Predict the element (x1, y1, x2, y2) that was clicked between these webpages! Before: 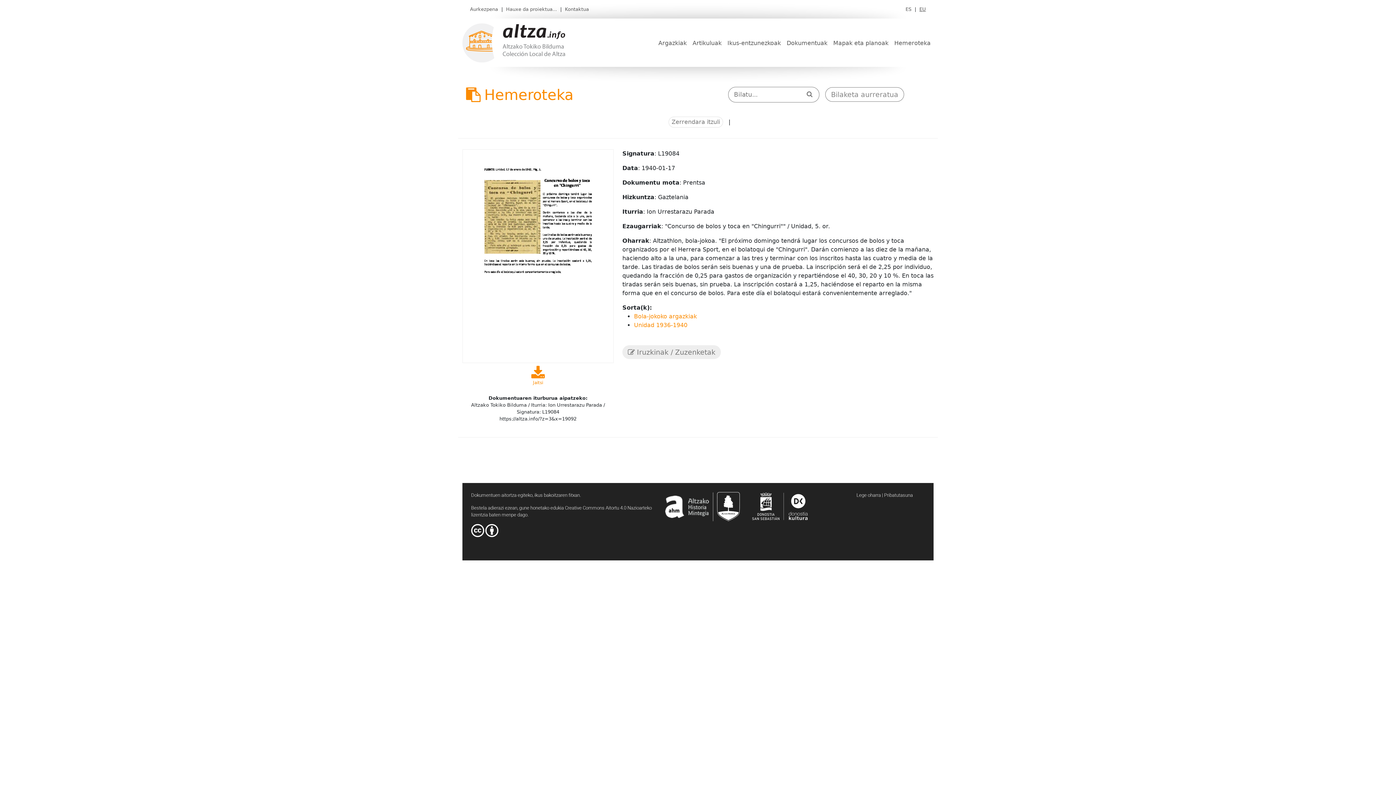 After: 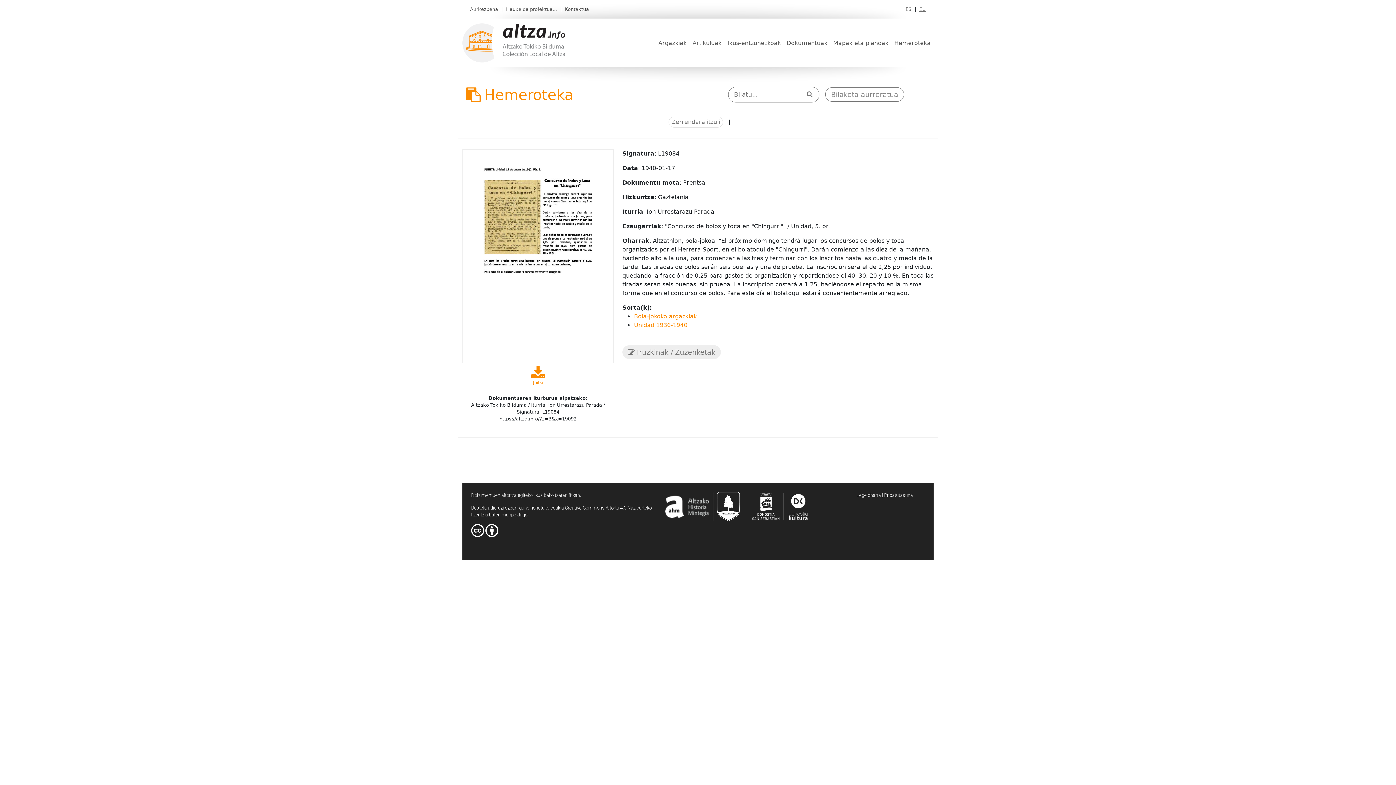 Action: label: EU bbox: (917, 6, 928, 12)